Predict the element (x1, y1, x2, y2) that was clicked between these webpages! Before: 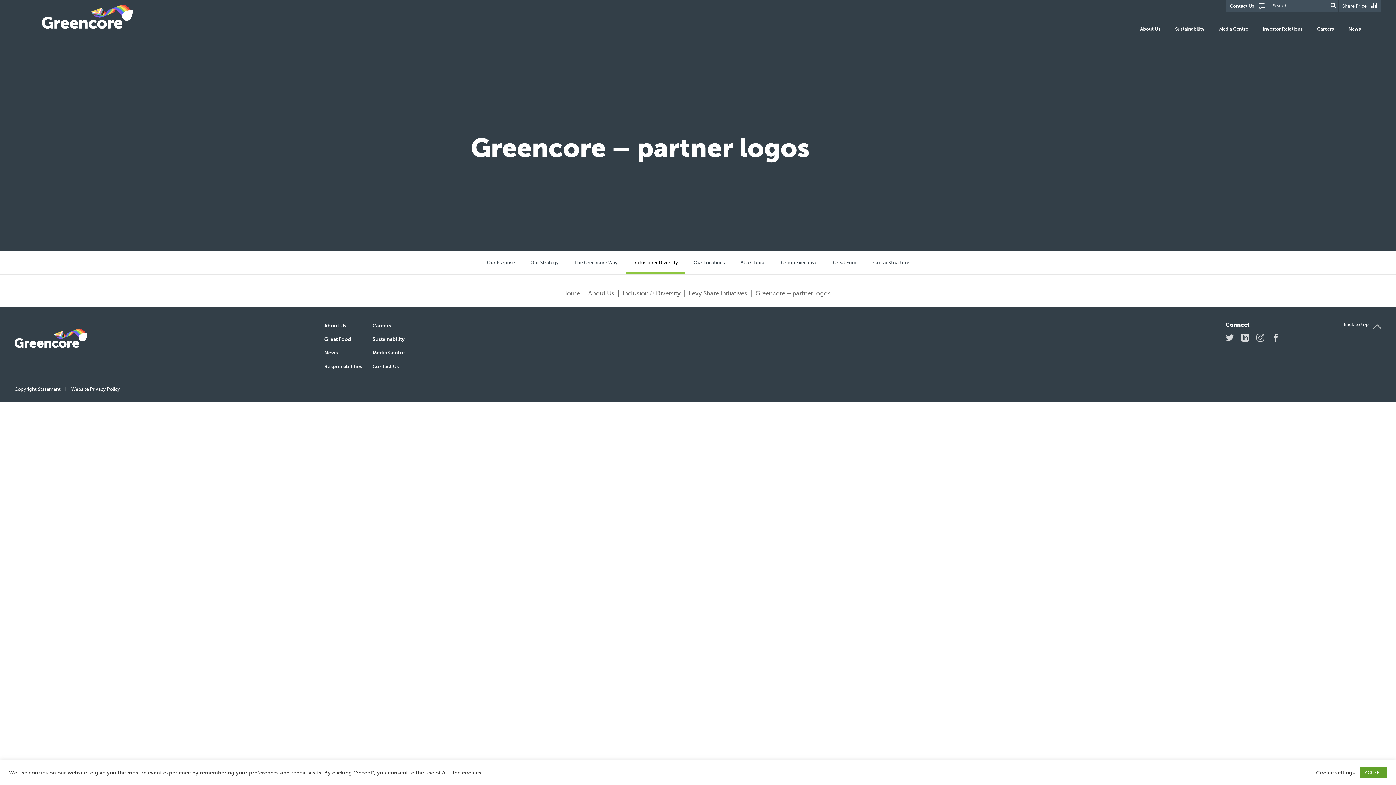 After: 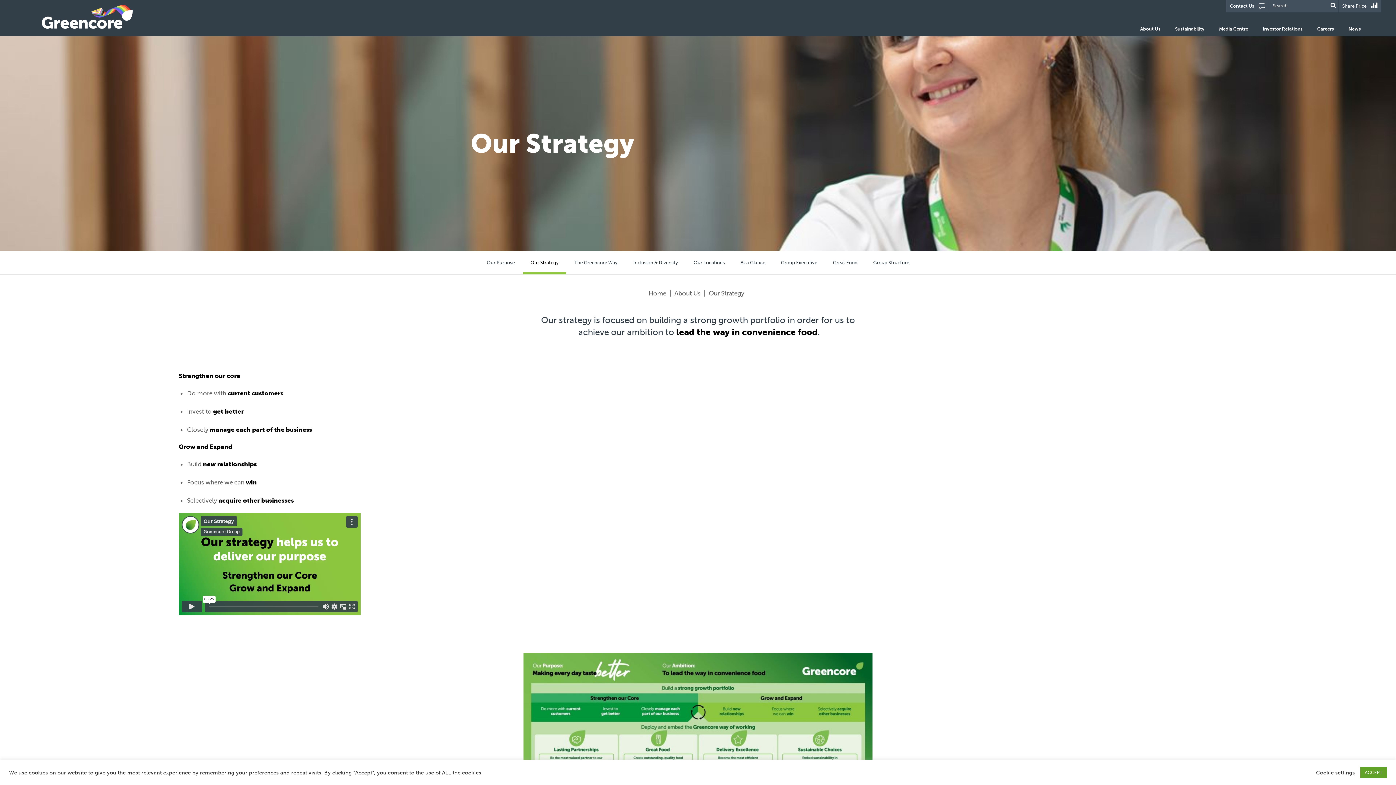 Action: bbox: (523, 251, 566, 274) label: Our Strategy